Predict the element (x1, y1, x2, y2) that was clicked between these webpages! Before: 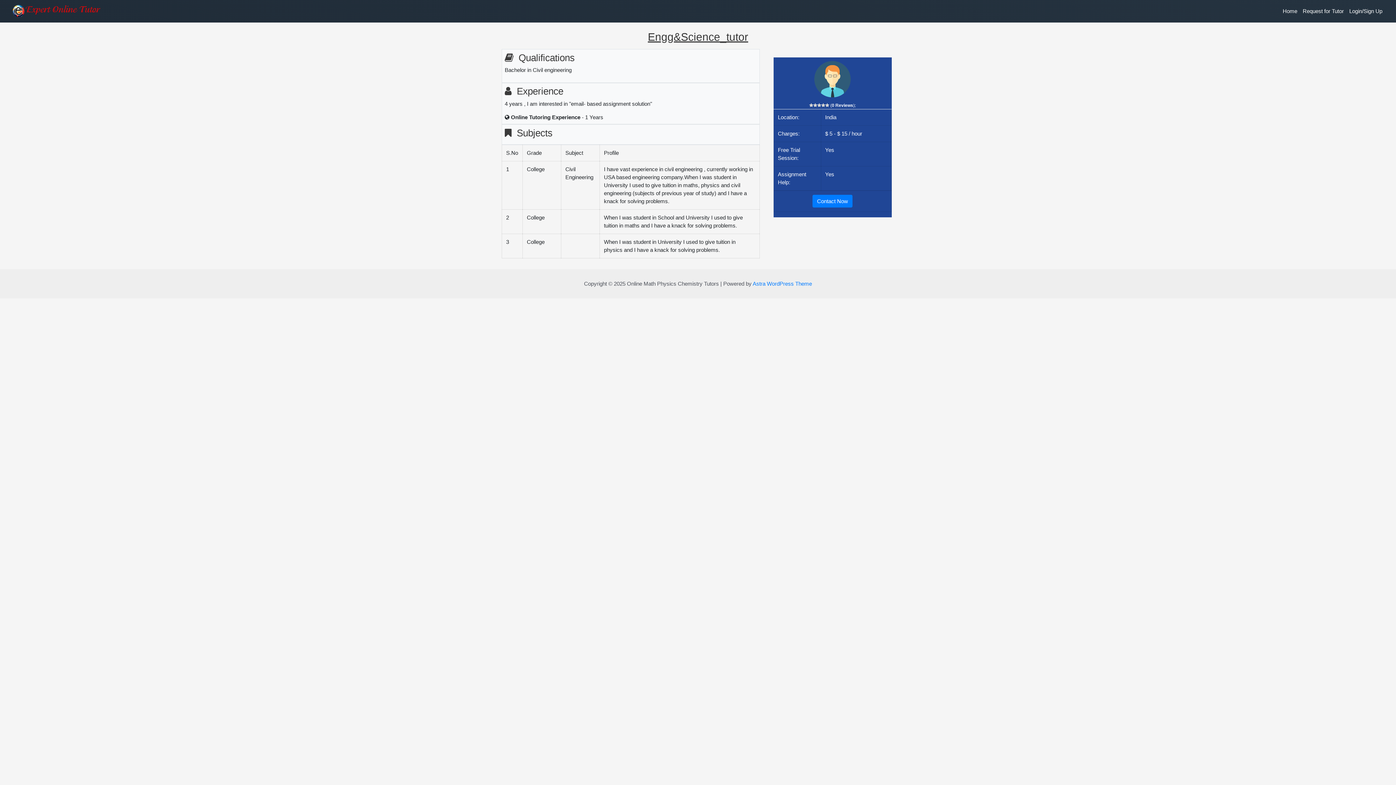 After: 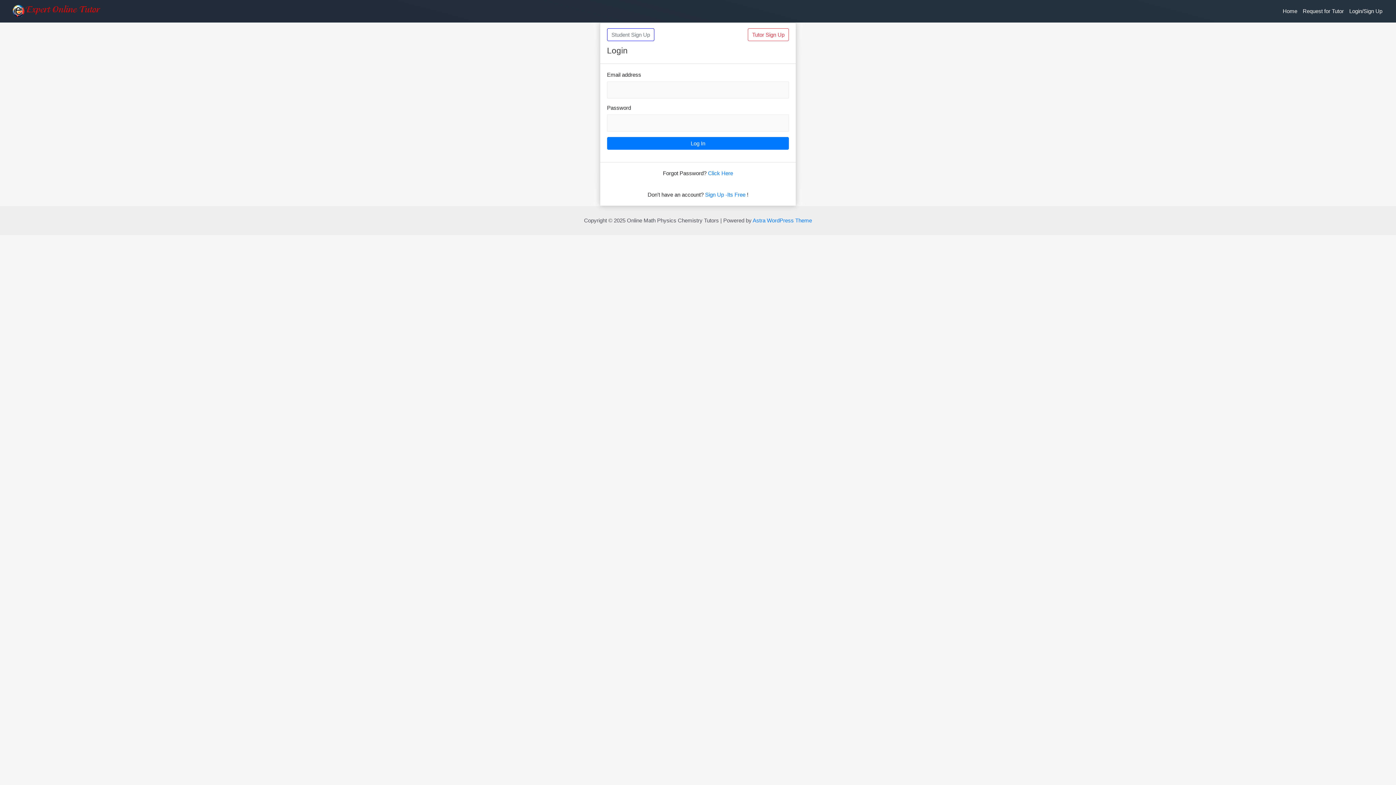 Action: bbox: (1346, 4, 1385, 17) label: Login/Sign Up